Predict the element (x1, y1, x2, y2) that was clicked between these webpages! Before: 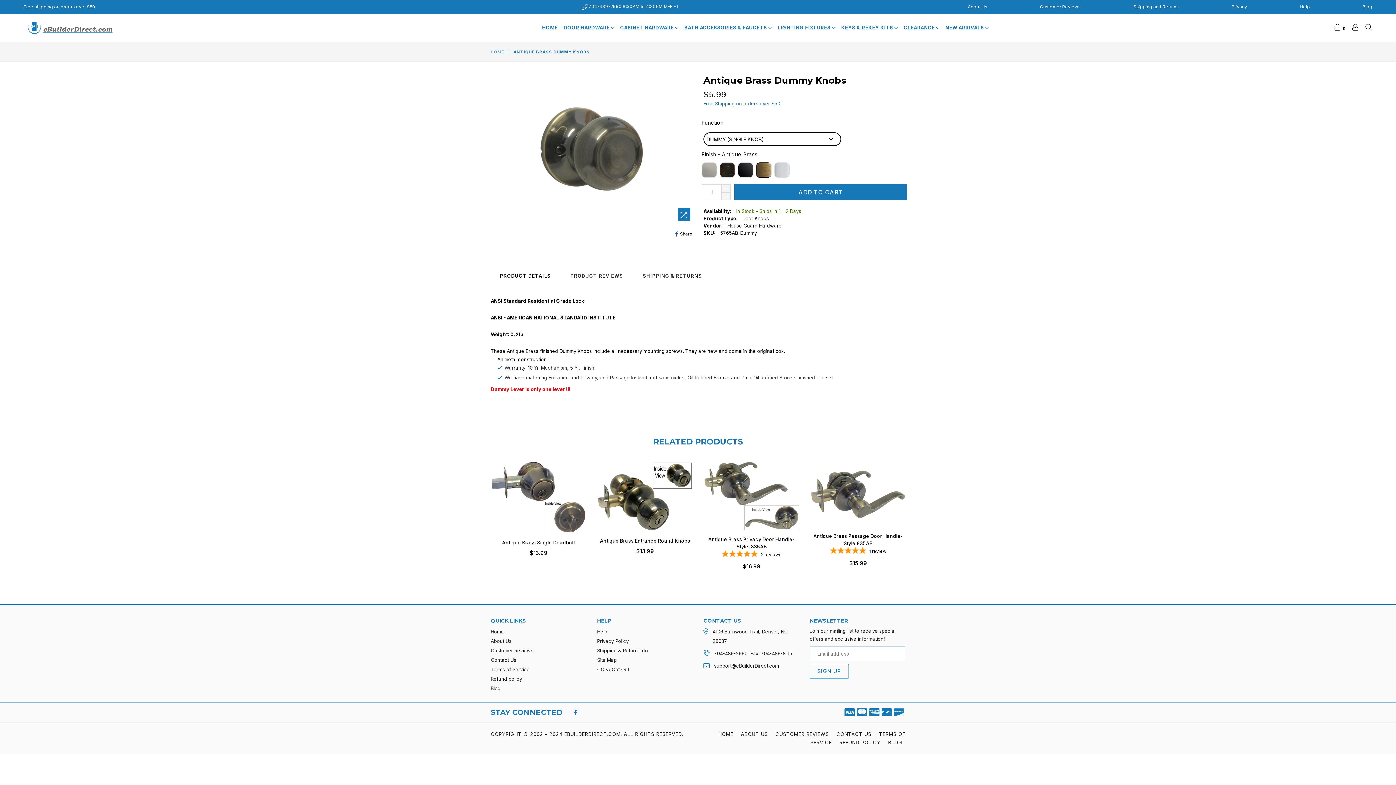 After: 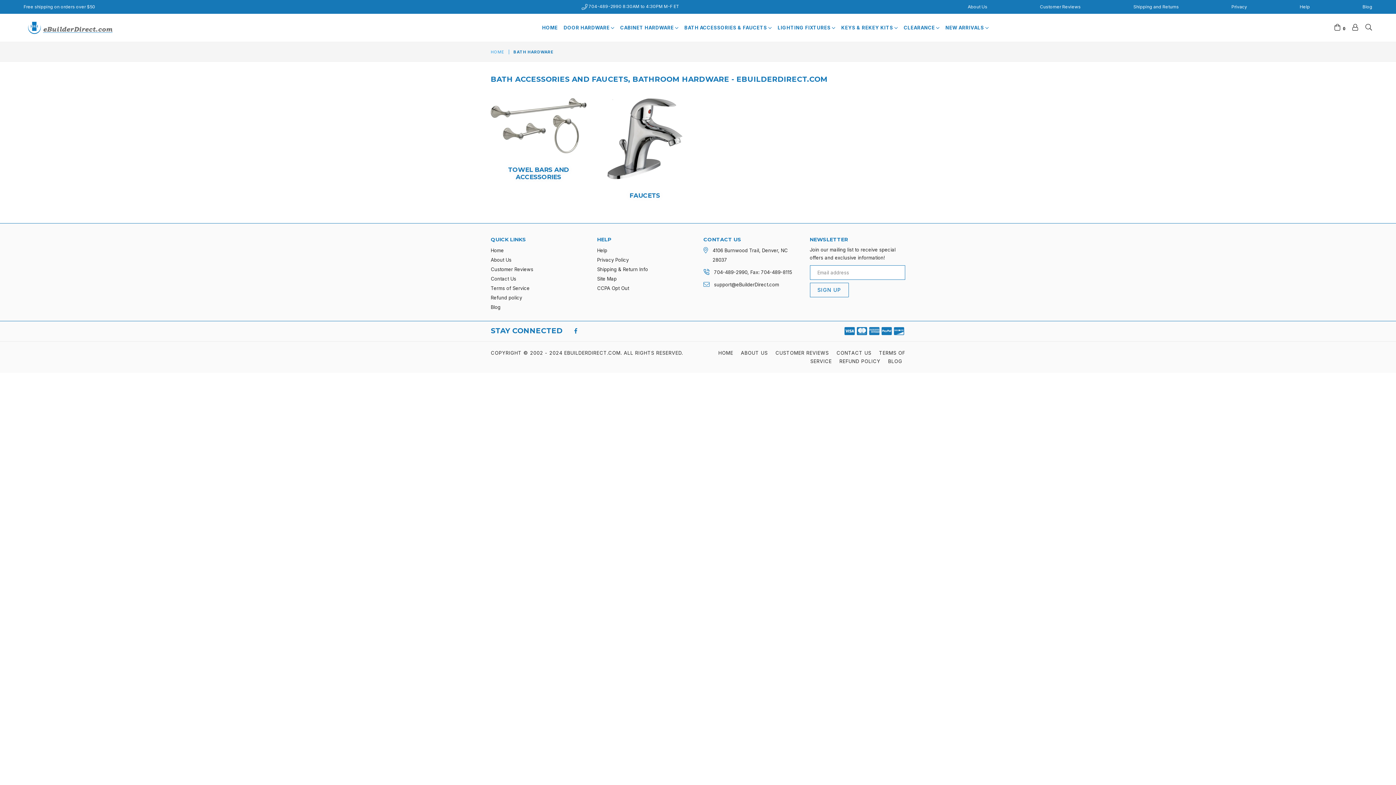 Action: label: BATH ACCESSORIES & FAUCETS  bbox: (682, 20, 774, 34)